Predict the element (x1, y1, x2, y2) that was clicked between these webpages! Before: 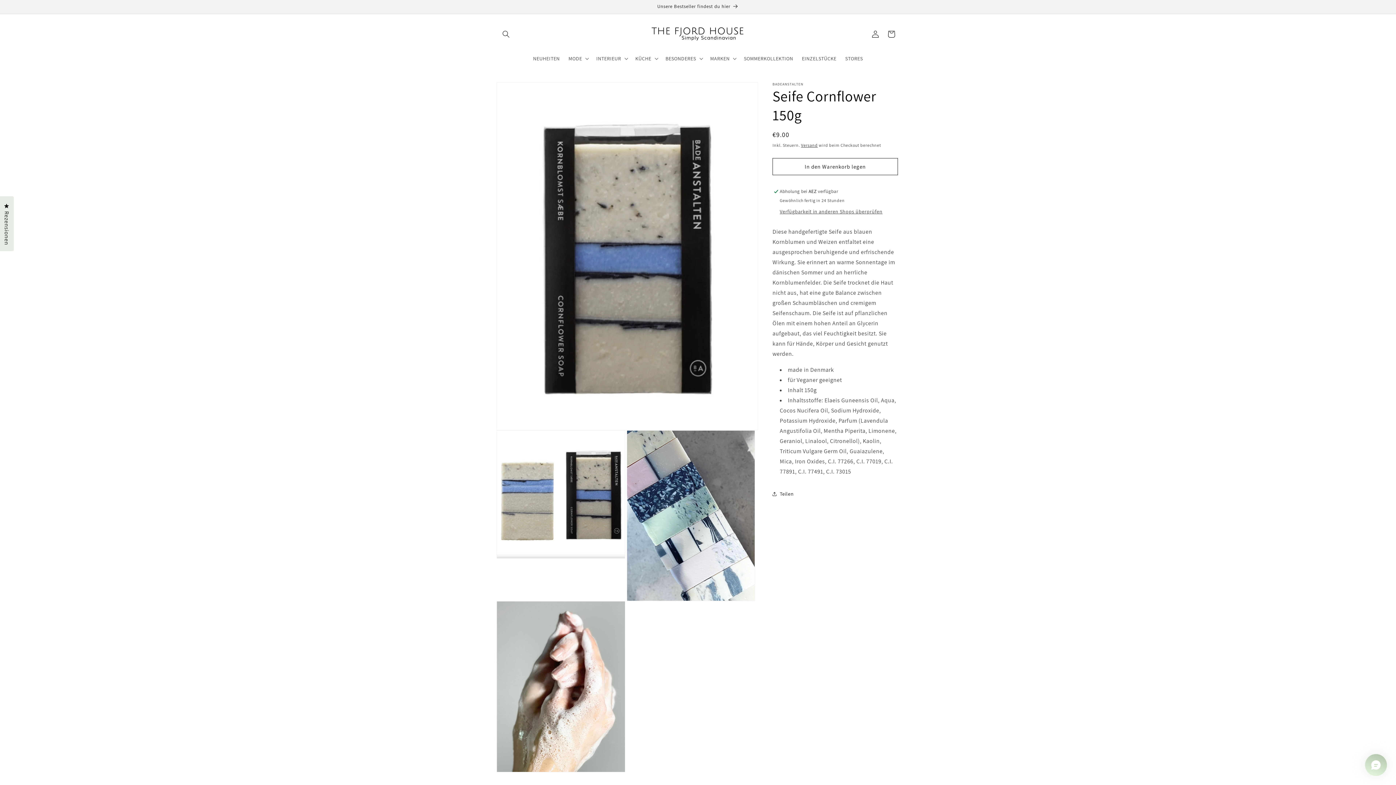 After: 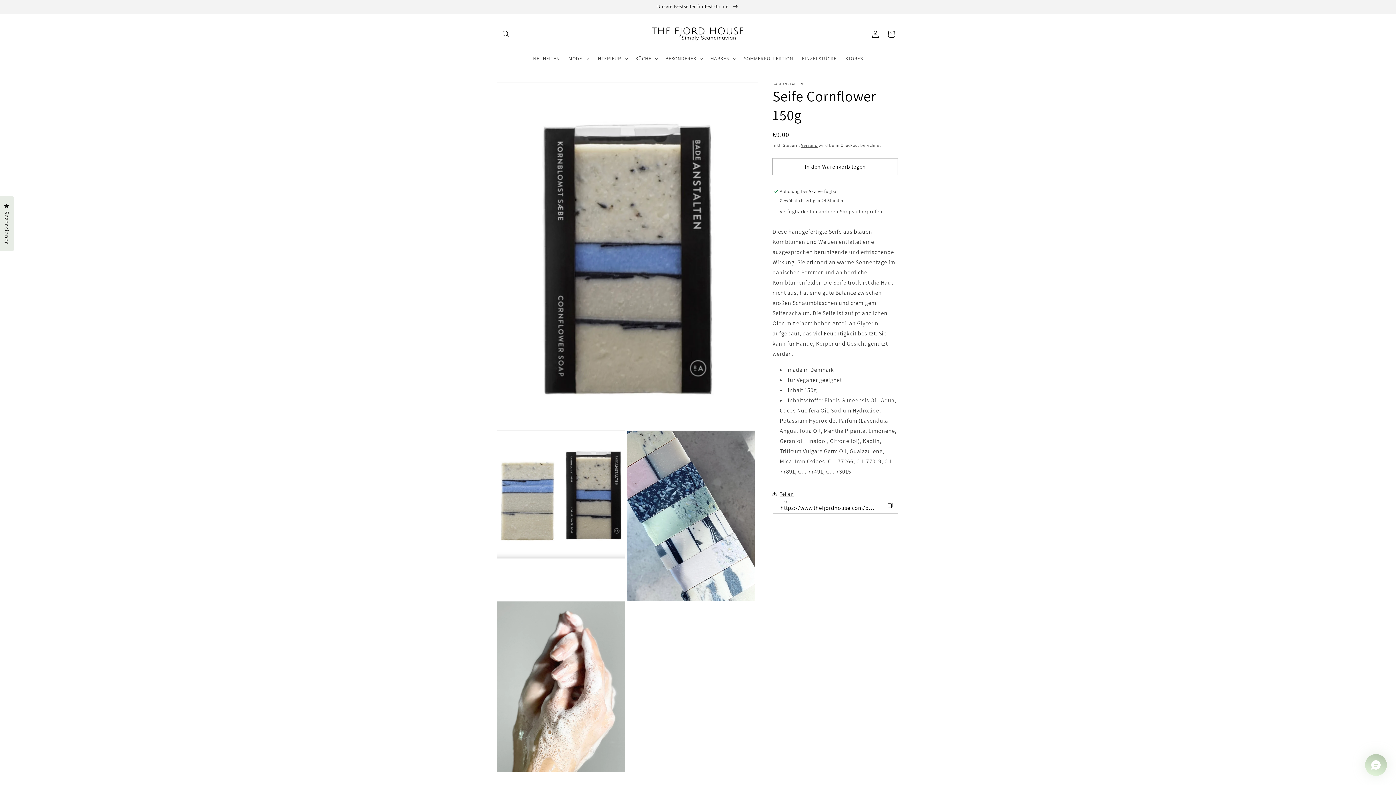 Action: label: Teilen bbox: (772, 486, 794, 502)